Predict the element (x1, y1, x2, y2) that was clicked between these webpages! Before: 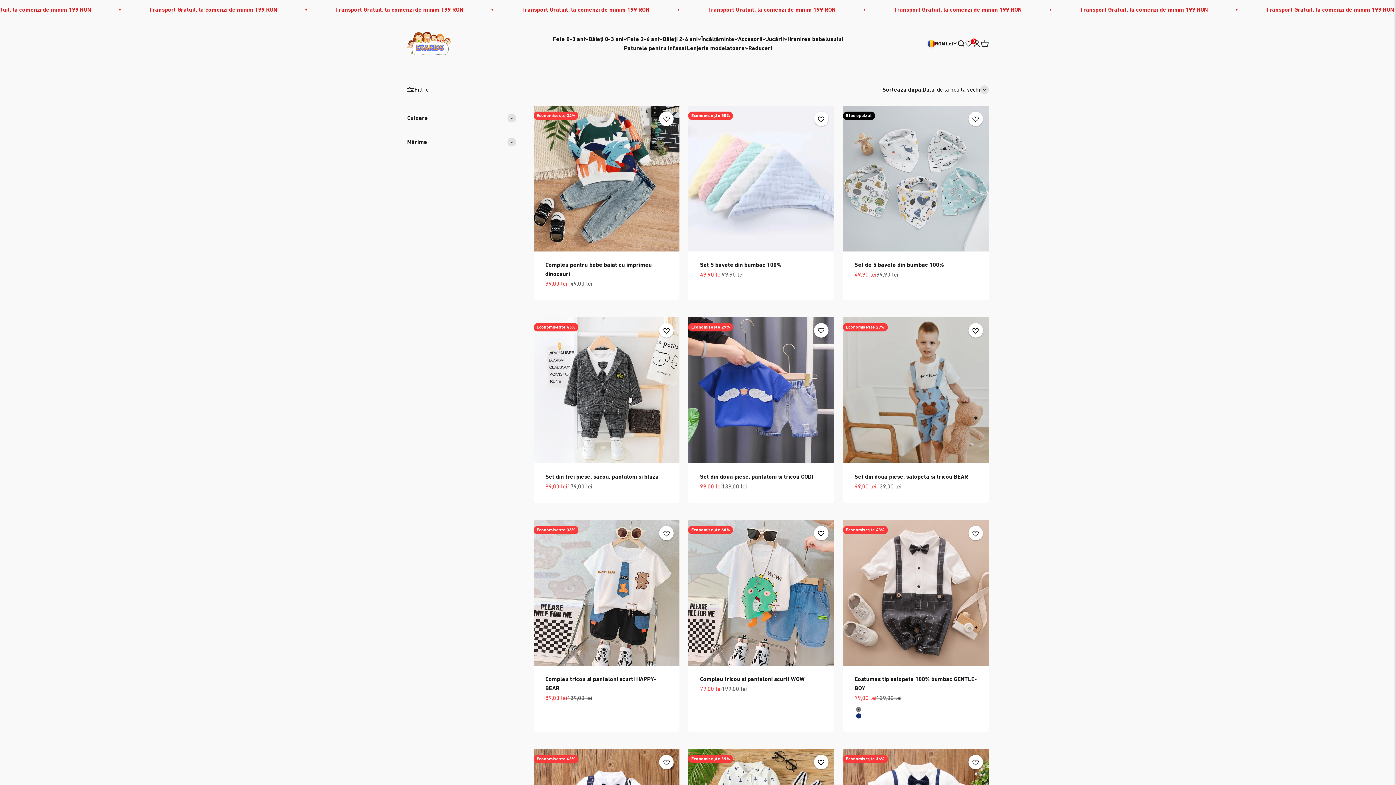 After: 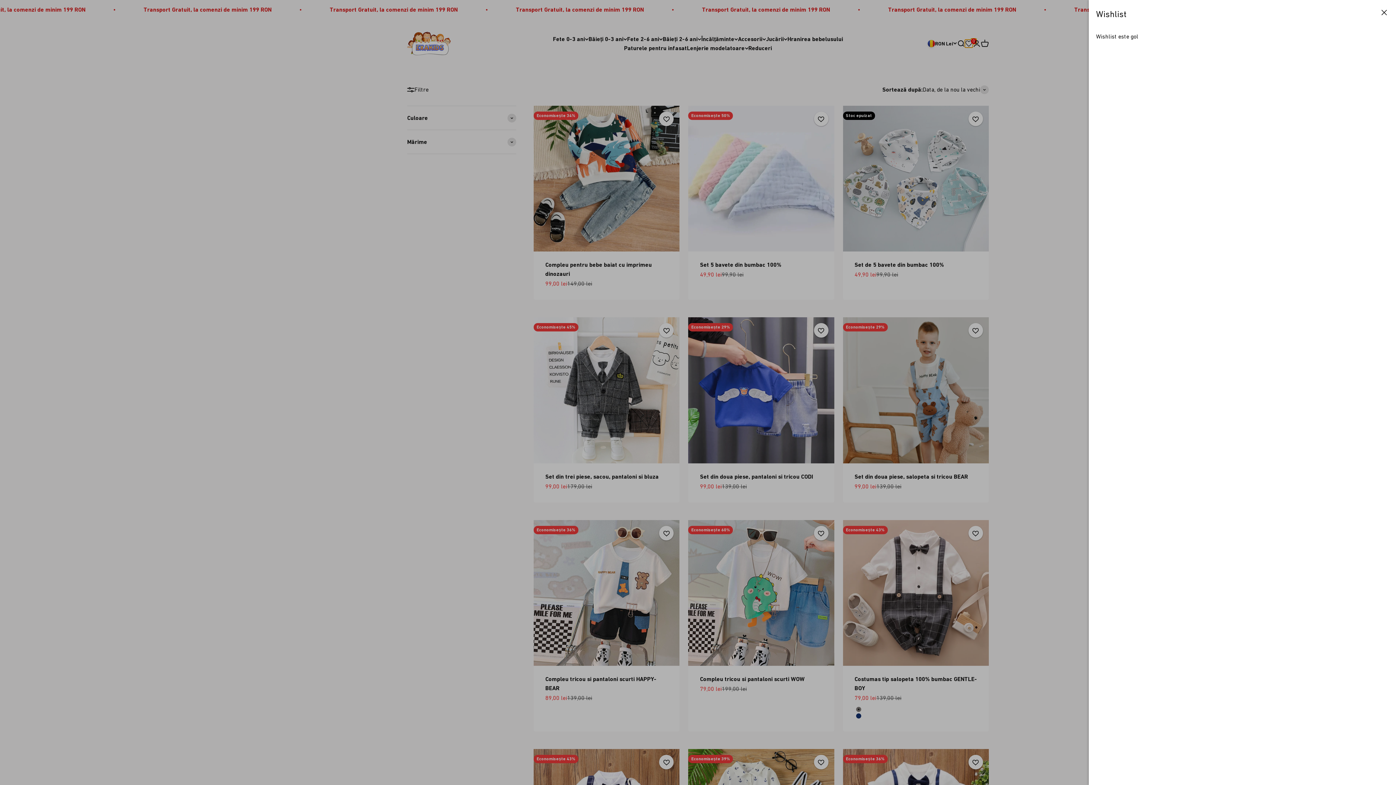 Action: bbox: (965, 39, 973, 47) label: 0